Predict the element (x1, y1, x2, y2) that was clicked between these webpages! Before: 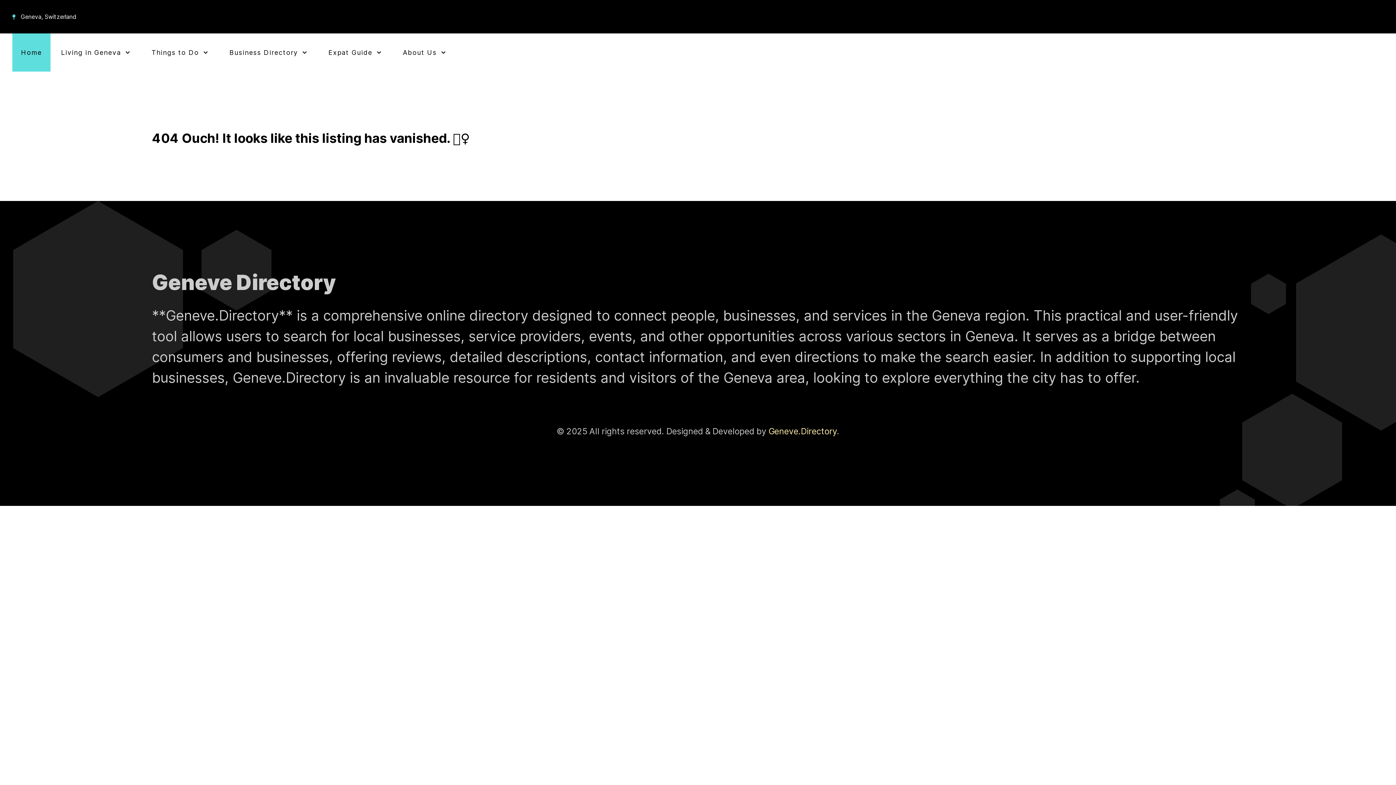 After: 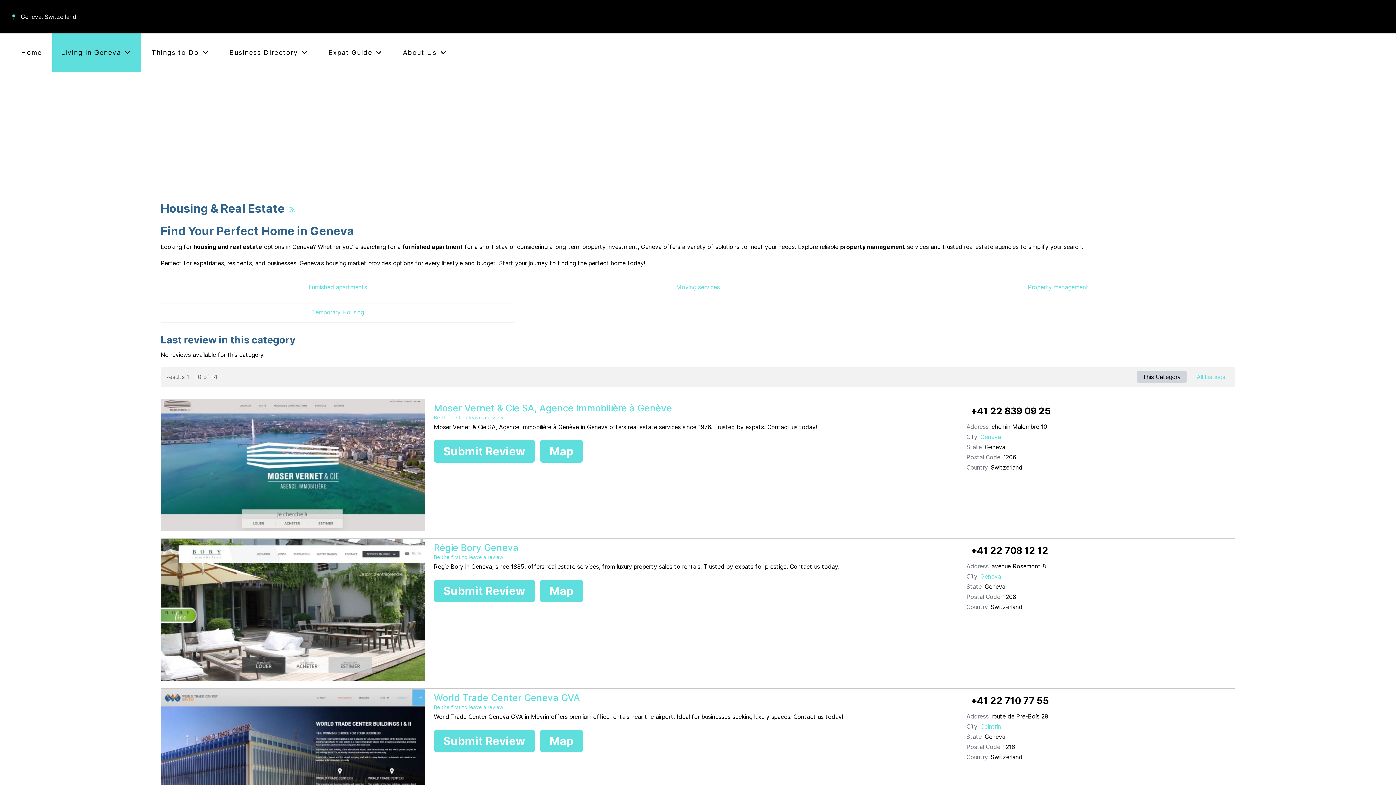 Action: bbox: (52, 33, 141, 71) label: Living in Geneva 